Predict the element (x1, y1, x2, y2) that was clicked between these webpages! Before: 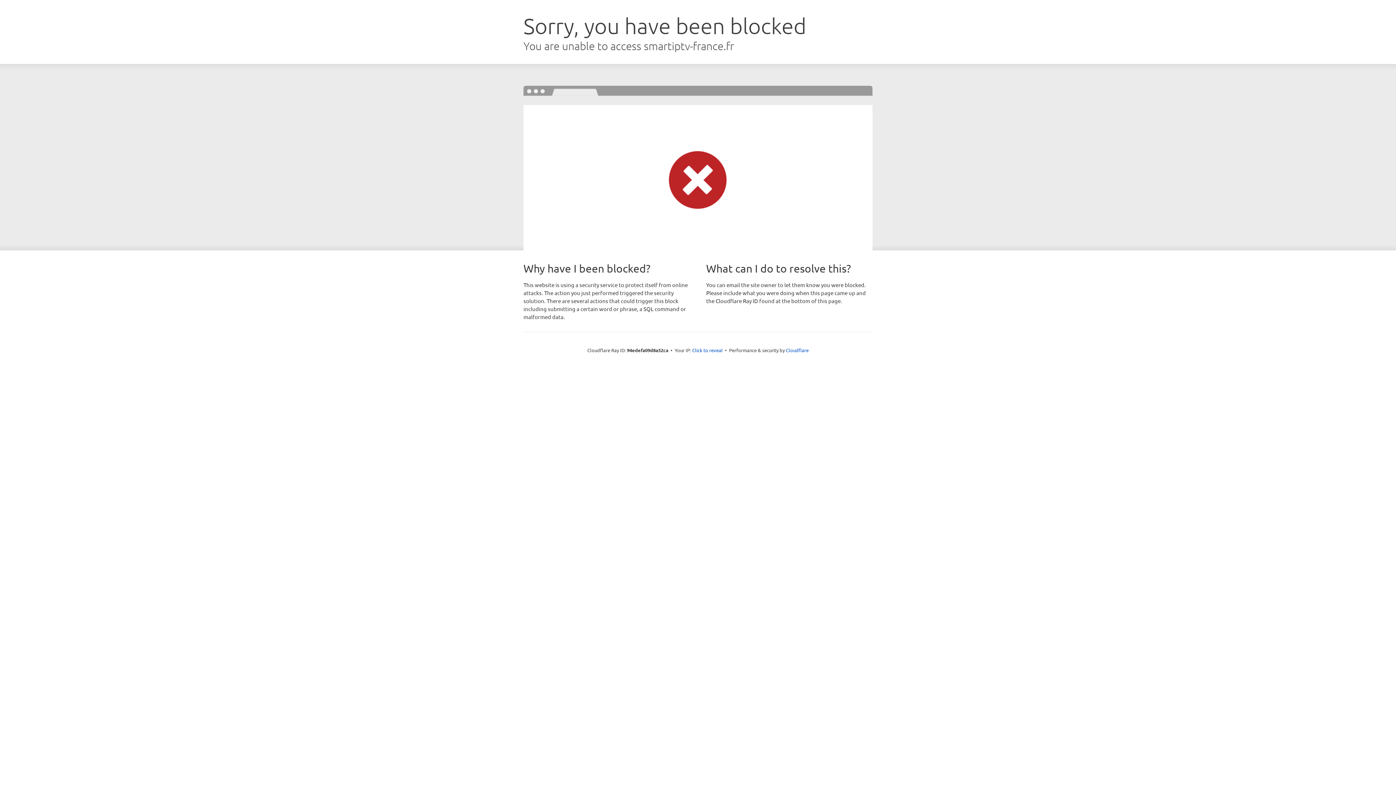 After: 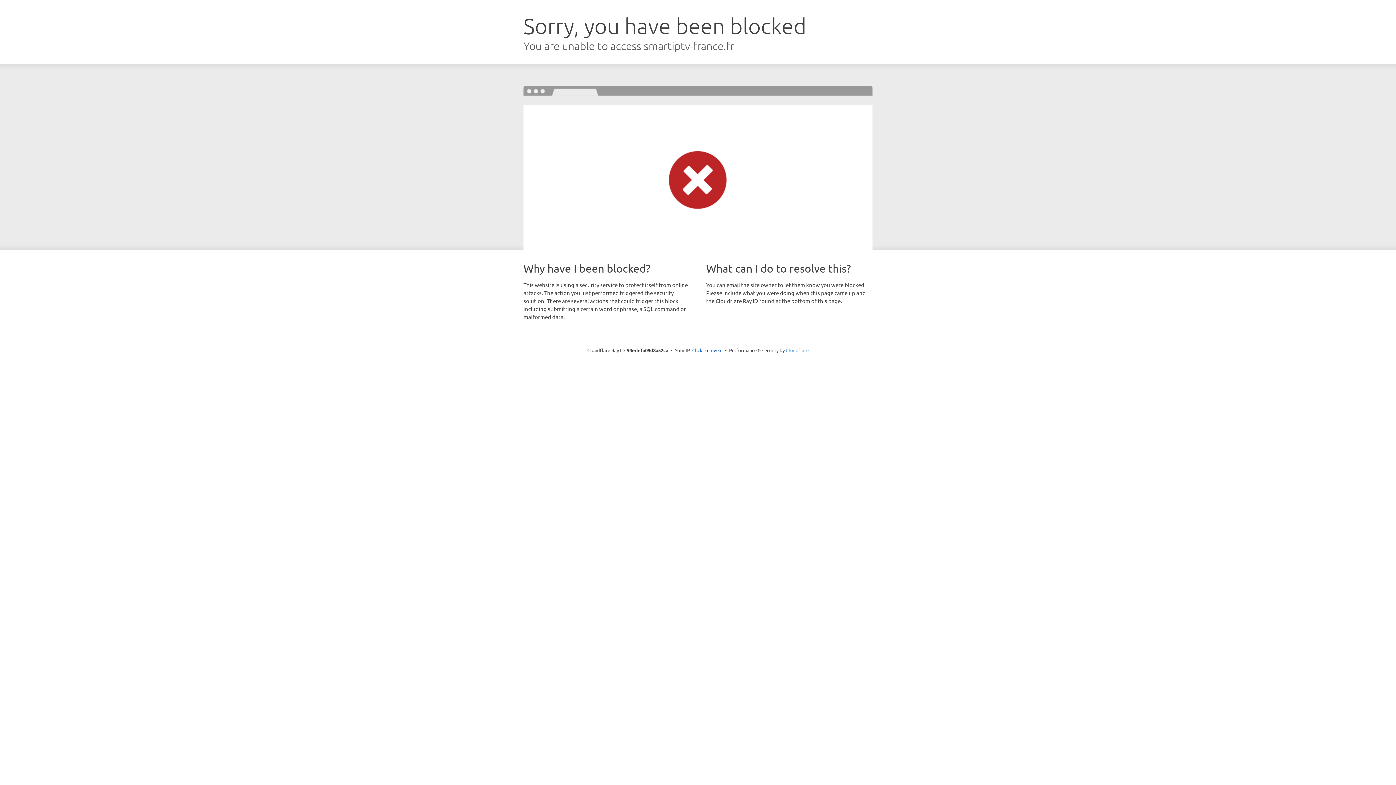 Action: bbox: (786, 347, 808, 353) label: Cloudflare